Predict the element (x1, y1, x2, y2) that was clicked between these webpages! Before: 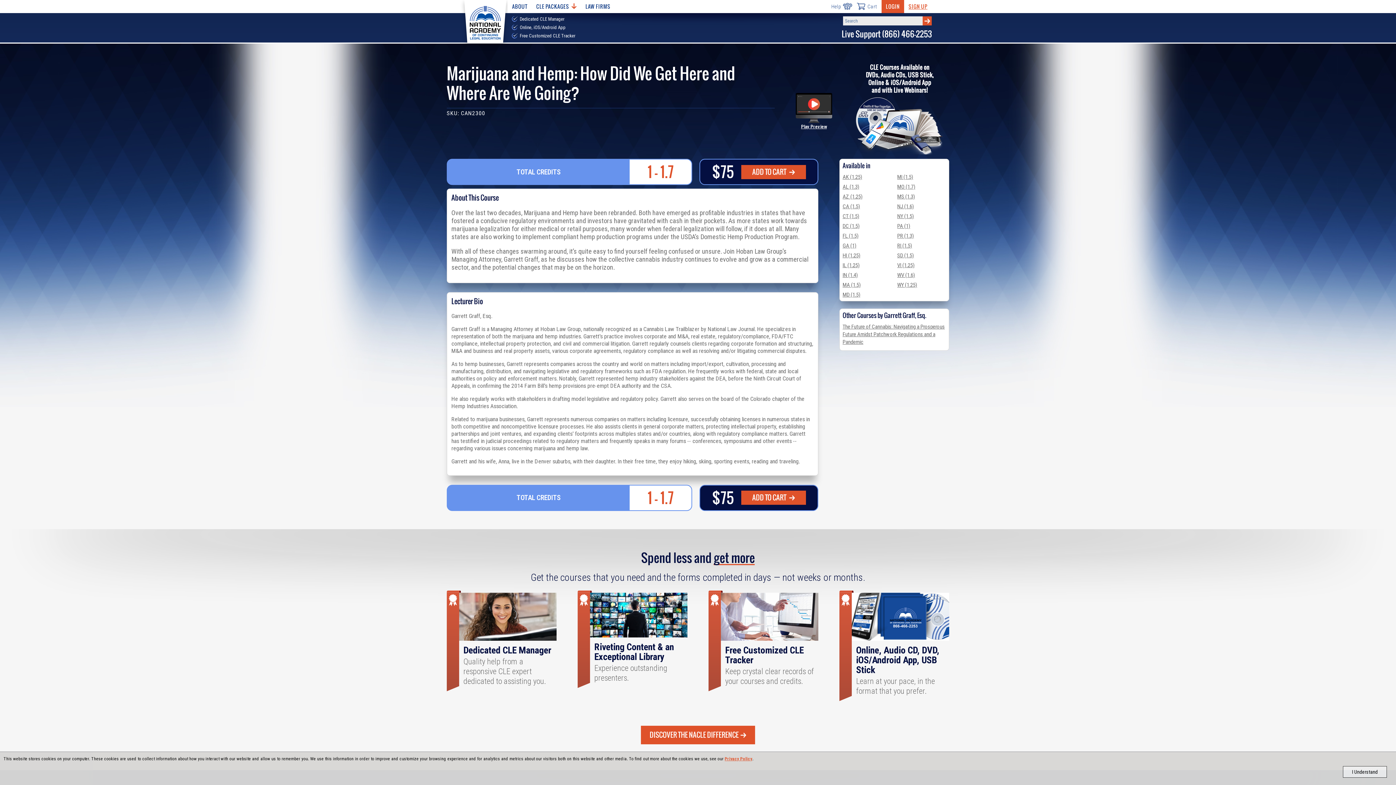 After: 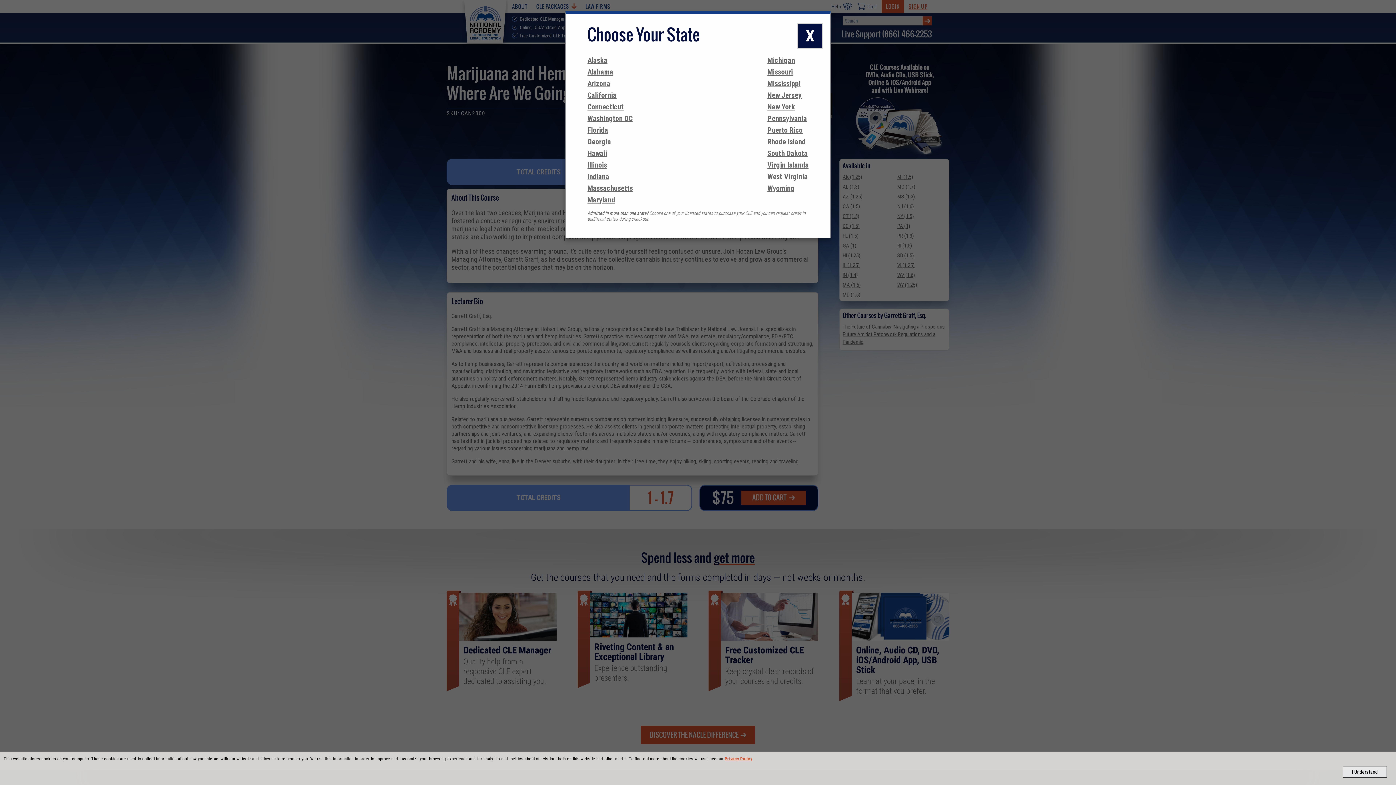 Action: label: ADD TO CART  bbox: (741, 164, 806, 179)